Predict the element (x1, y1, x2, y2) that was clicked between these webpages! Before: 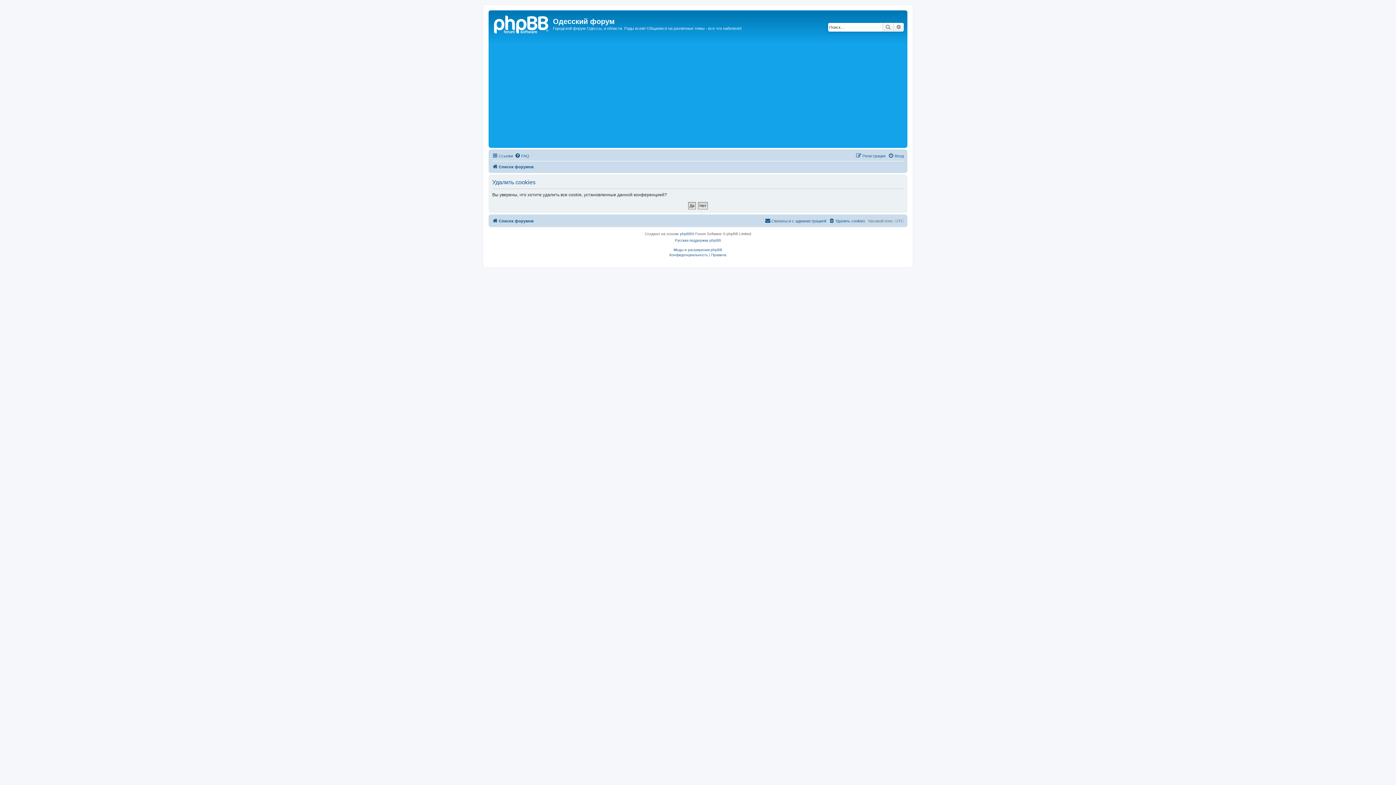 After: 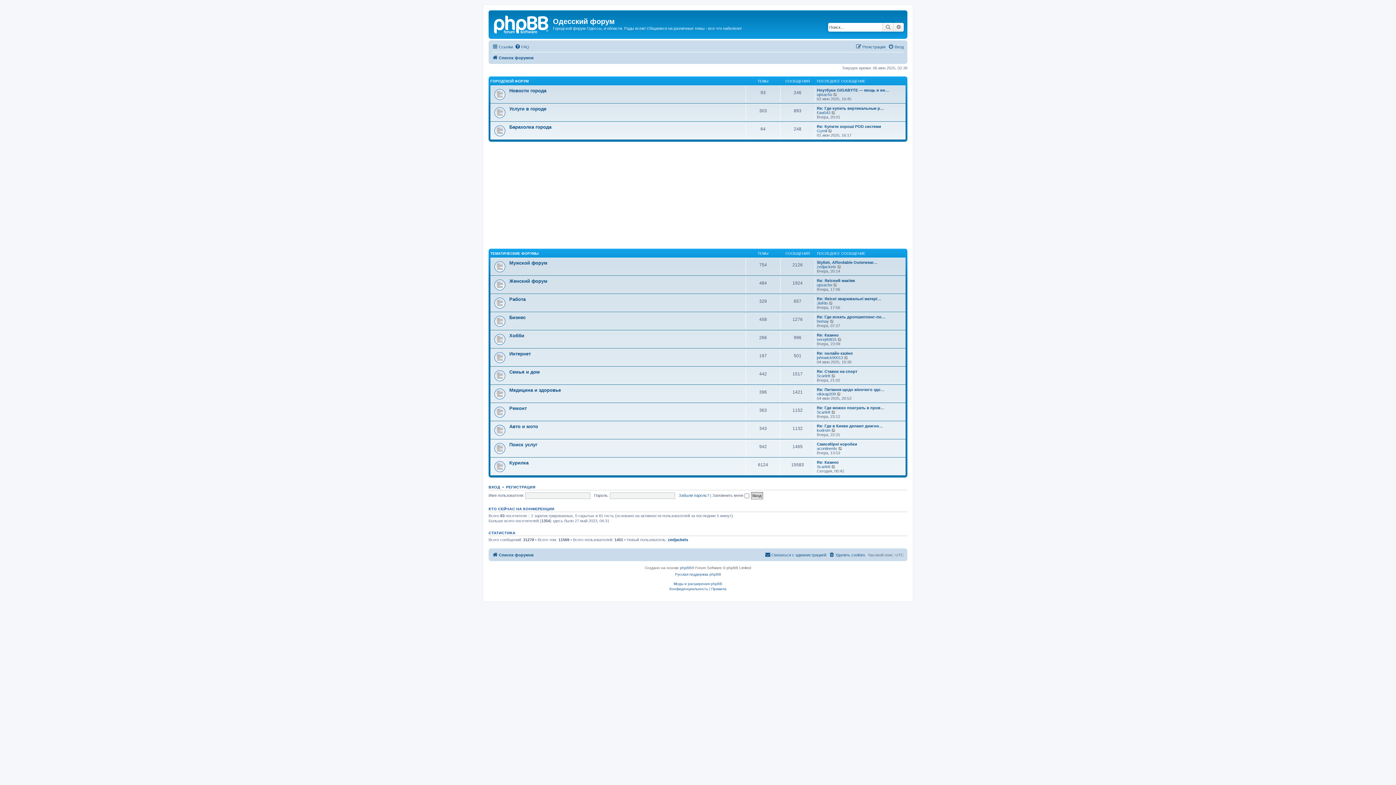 Action: label: Список форумов bbox: (492, 216, 533, 225)